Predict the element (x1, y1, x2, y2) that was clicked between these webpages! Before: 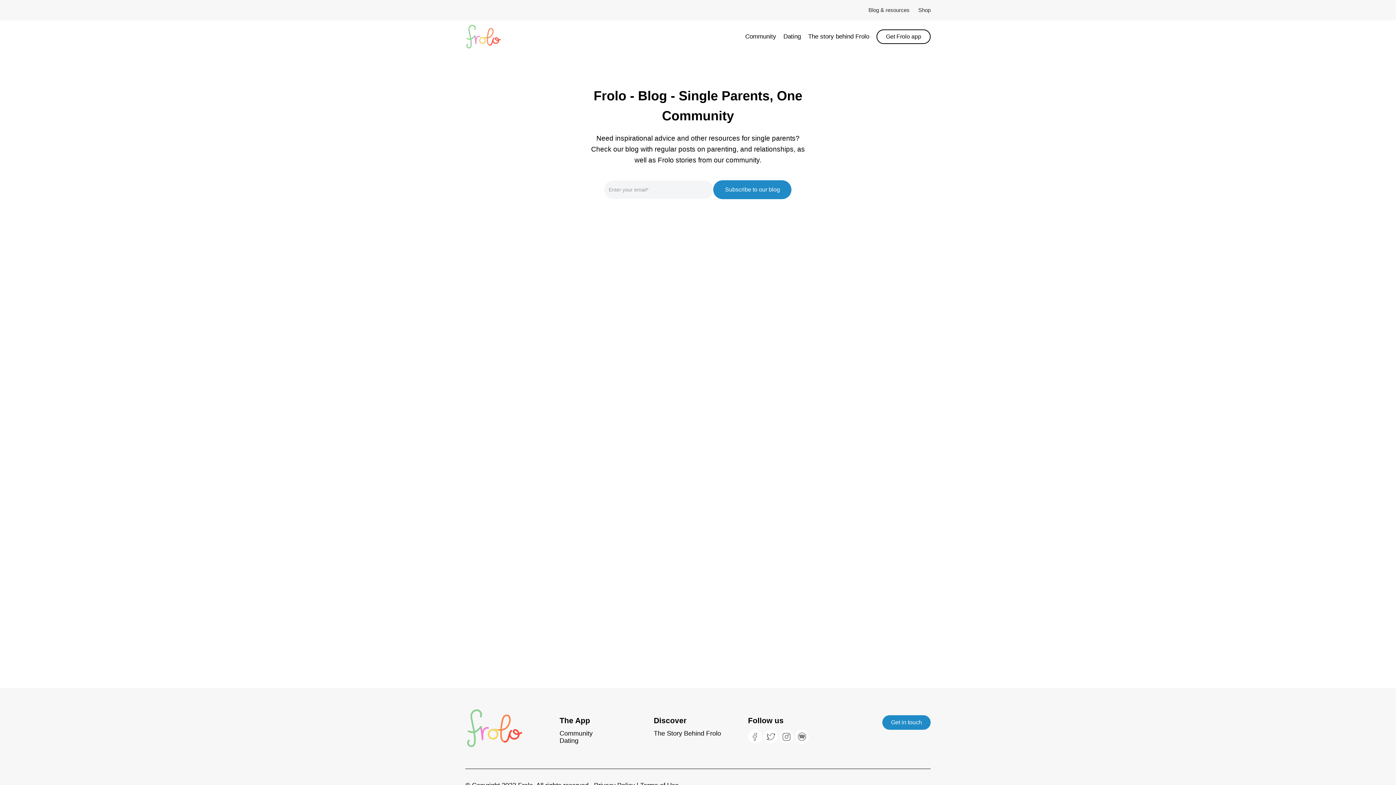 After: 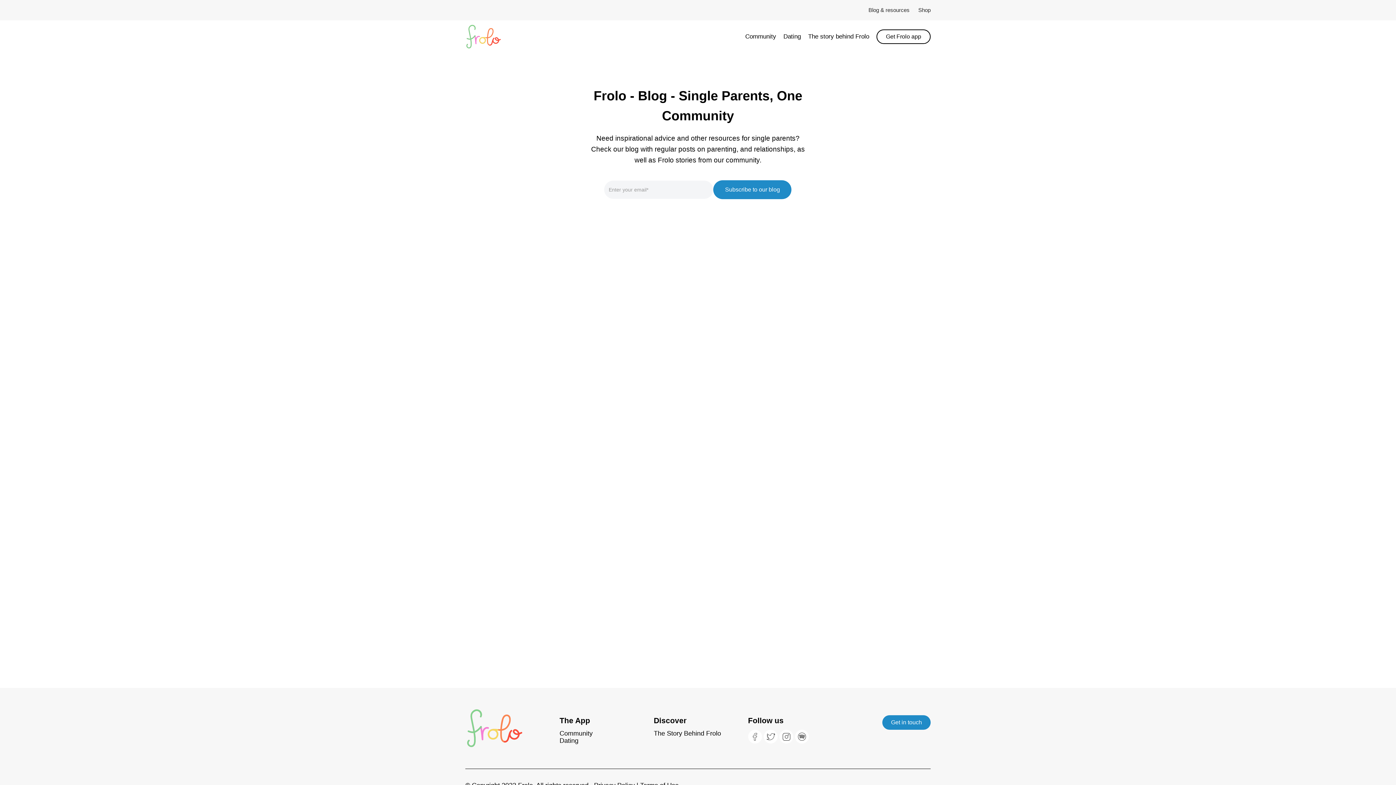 Action: bbox: (853, 233, 881, 248) label: Dating